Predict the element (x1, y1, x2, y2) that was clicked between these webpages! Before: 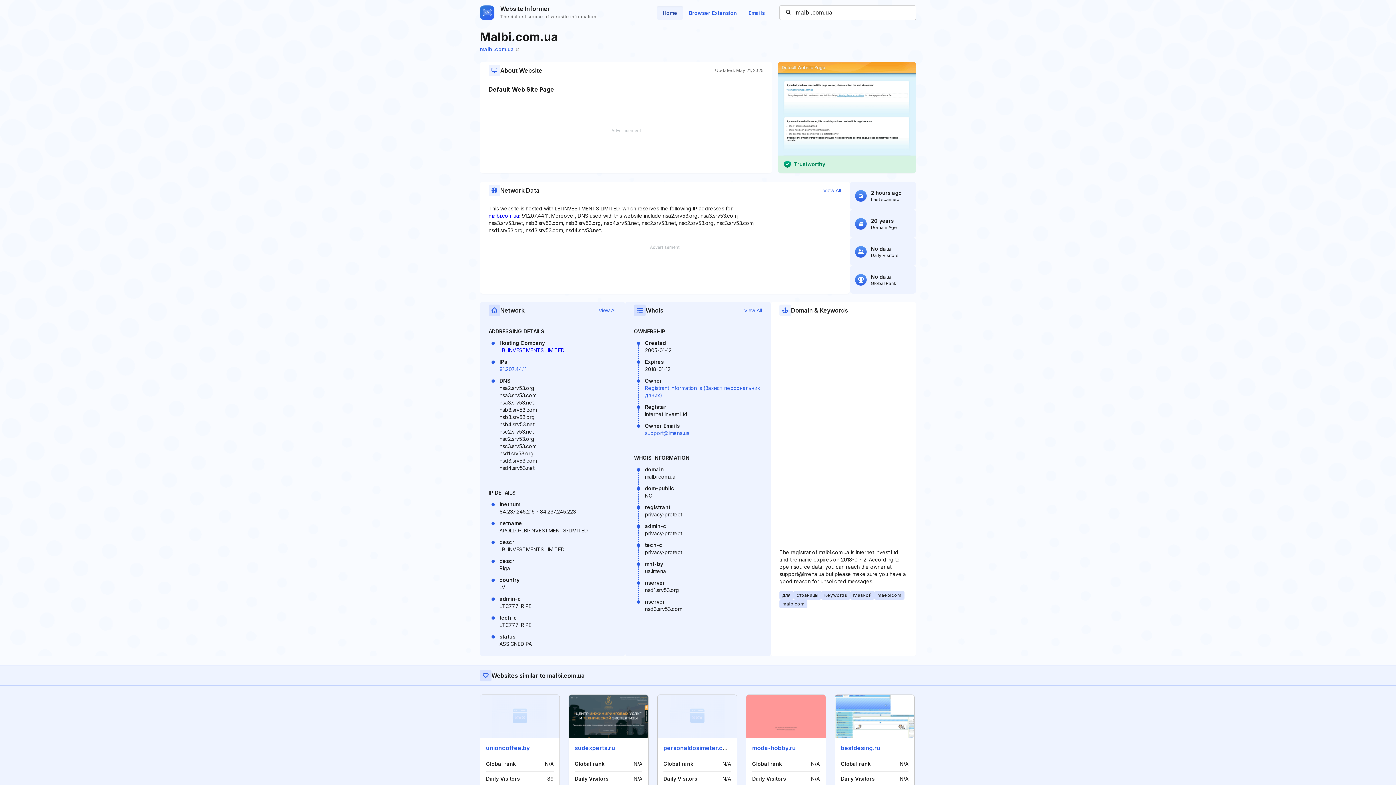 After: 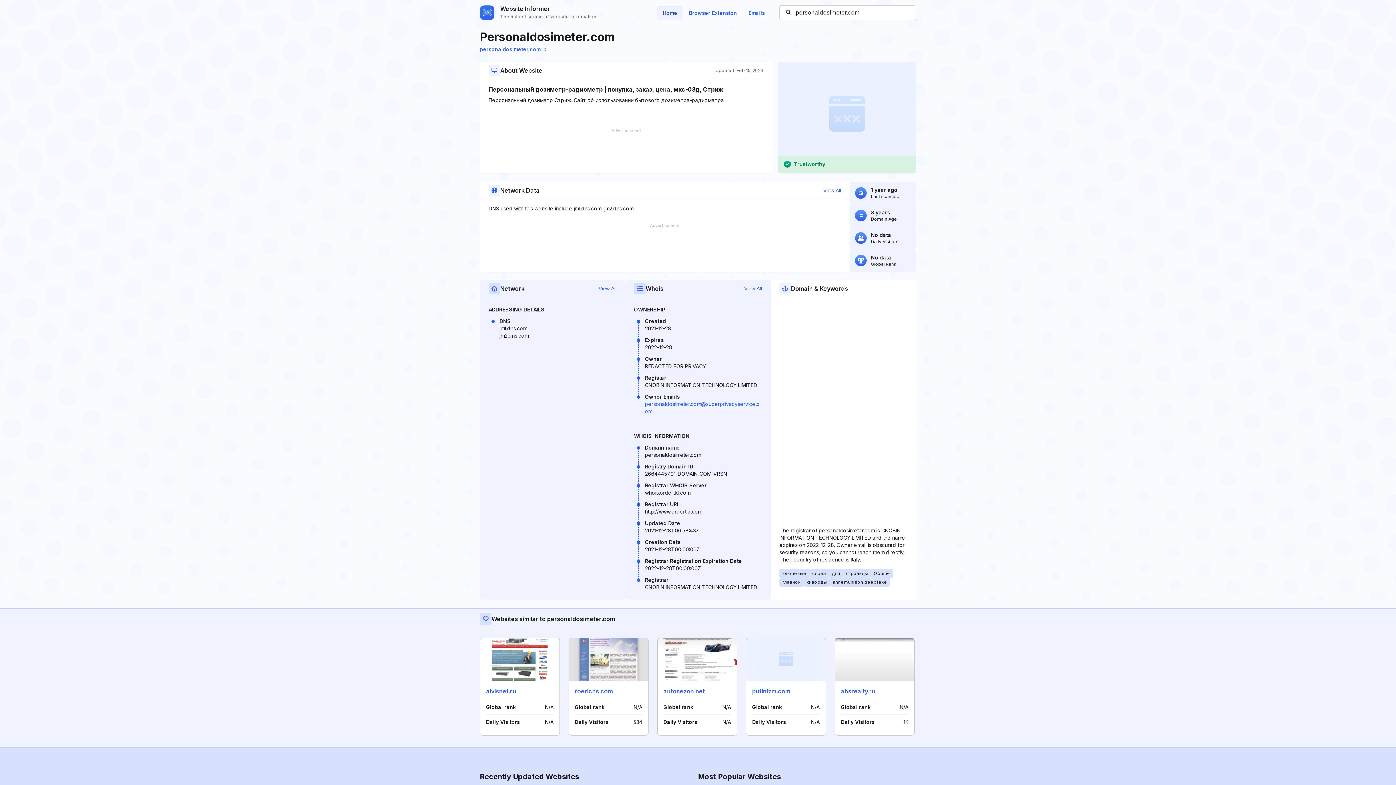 Action: label: personaldosimeter.com bbox: (663, 744, 731, 752)